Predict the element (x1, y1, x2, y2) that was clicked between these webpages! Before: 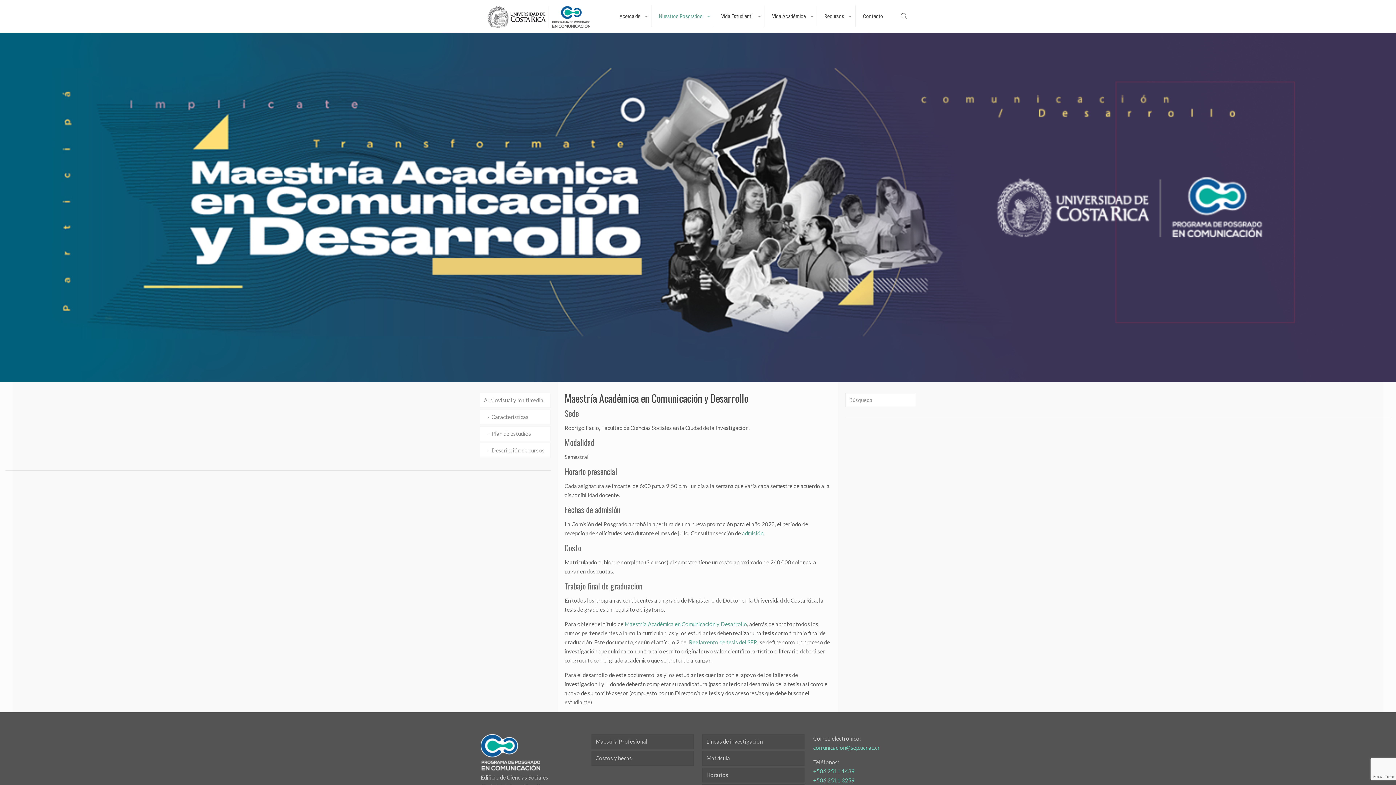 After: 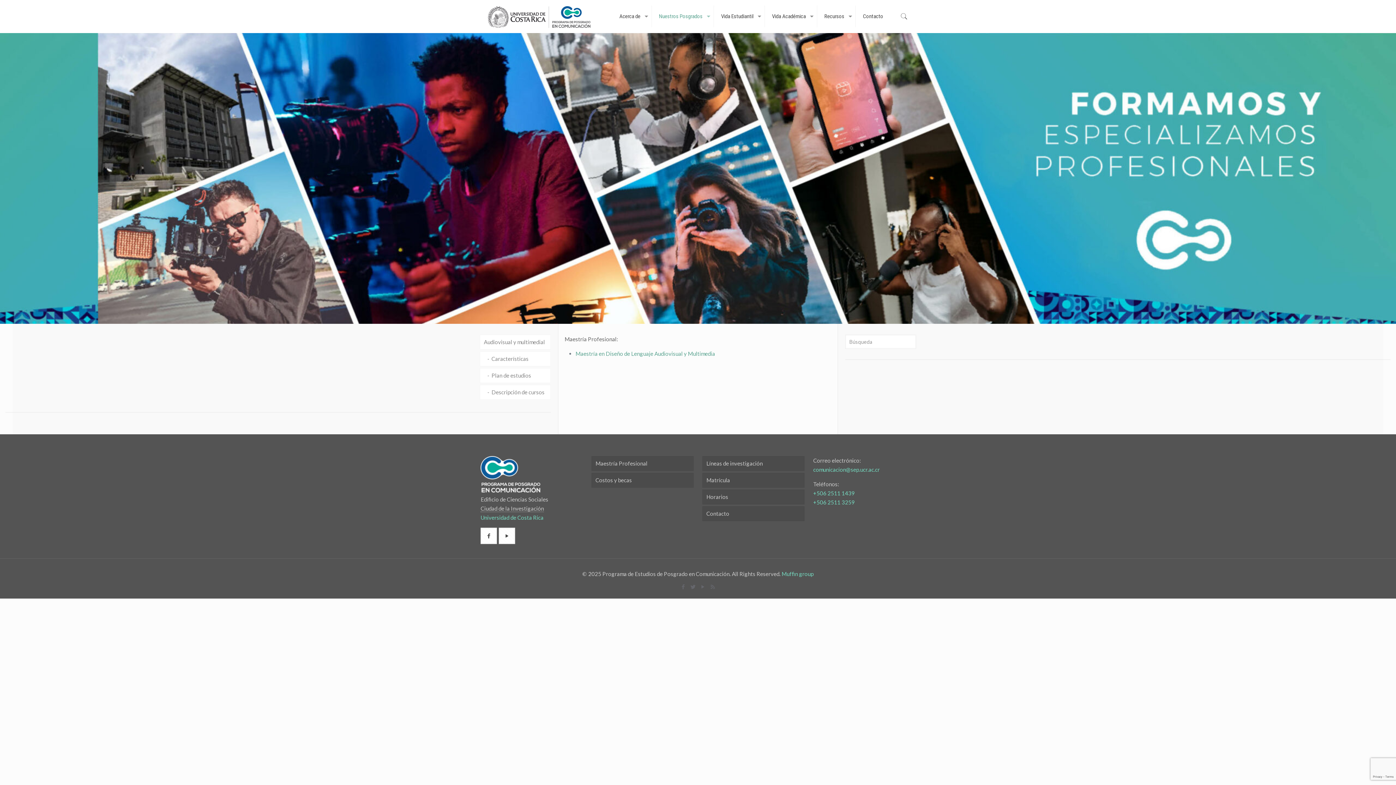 Action: bbox: (651, 0, 714, 32) label: Nuestros Posgrados